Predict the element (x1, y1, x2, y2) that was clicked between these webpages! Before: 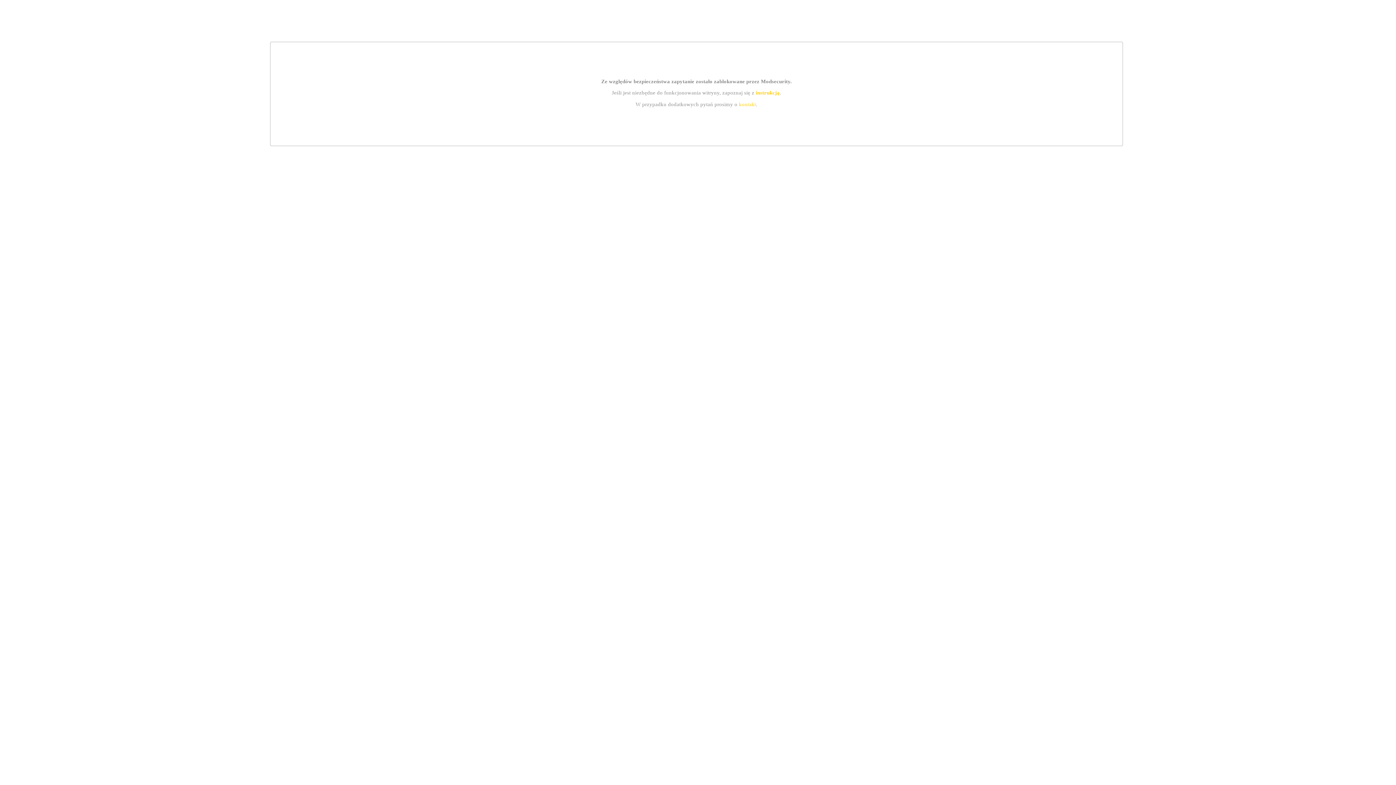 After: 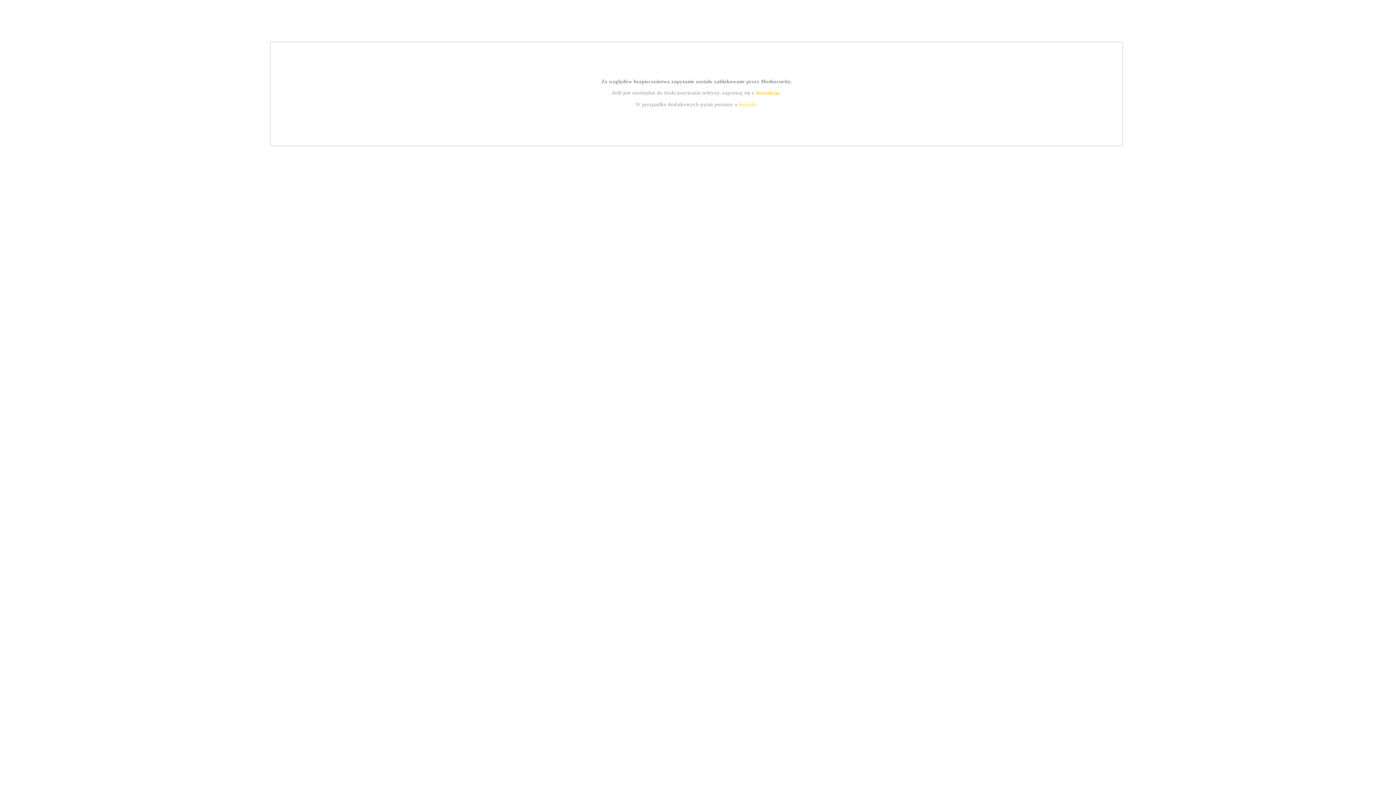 Action: label: kontakt bbox: (739, 101, 756, 107)